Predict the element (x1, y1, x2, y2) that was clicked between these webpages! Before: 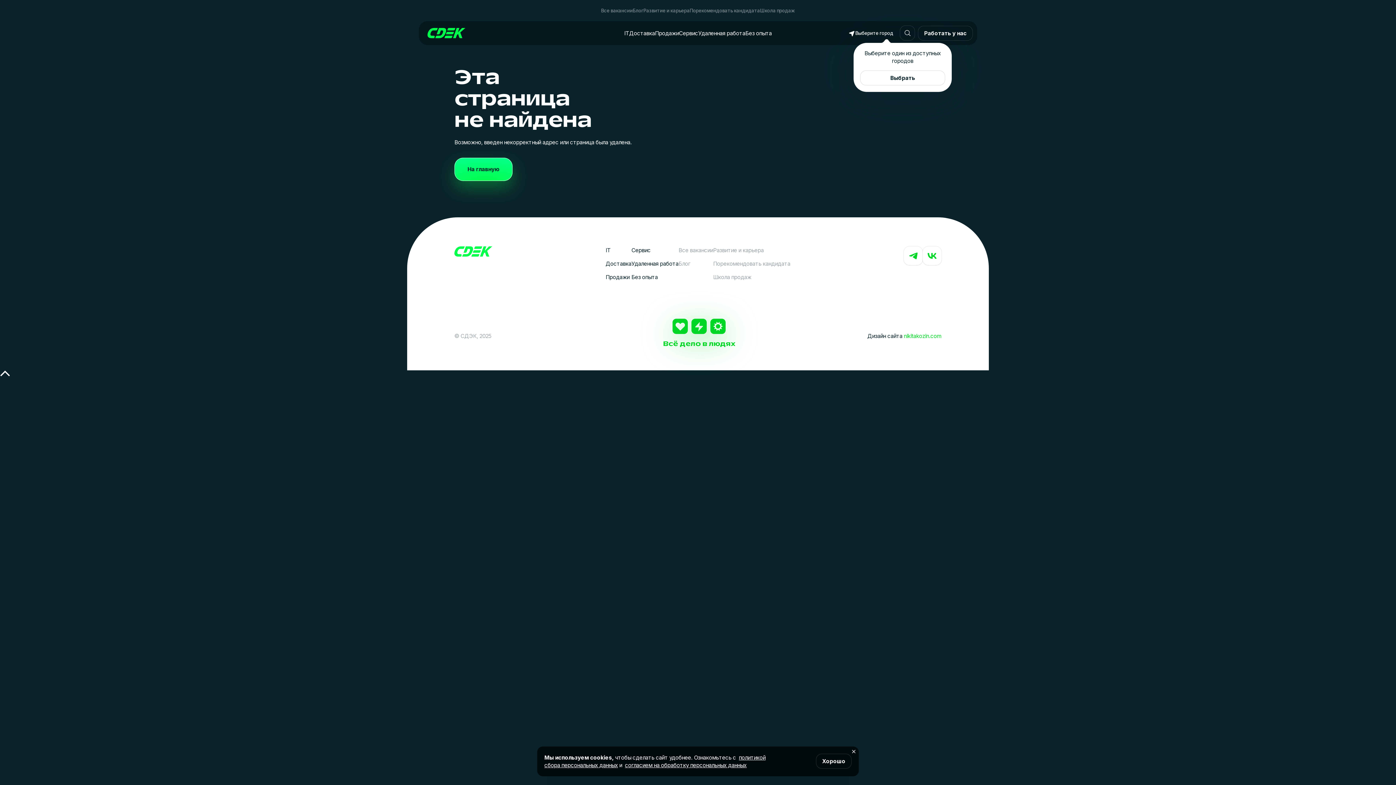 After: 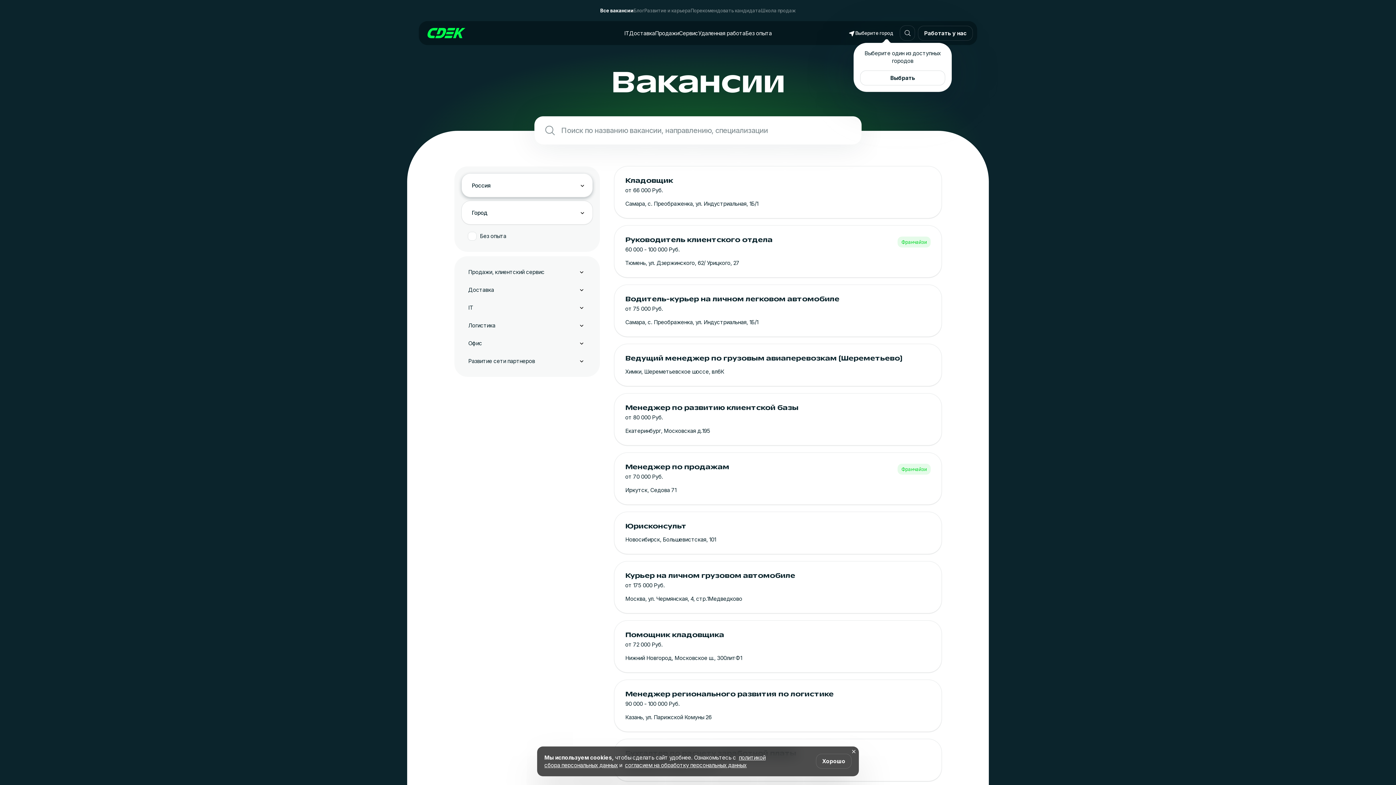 Action: bbox: (918, 25, 973, 40) label: Работать у нас